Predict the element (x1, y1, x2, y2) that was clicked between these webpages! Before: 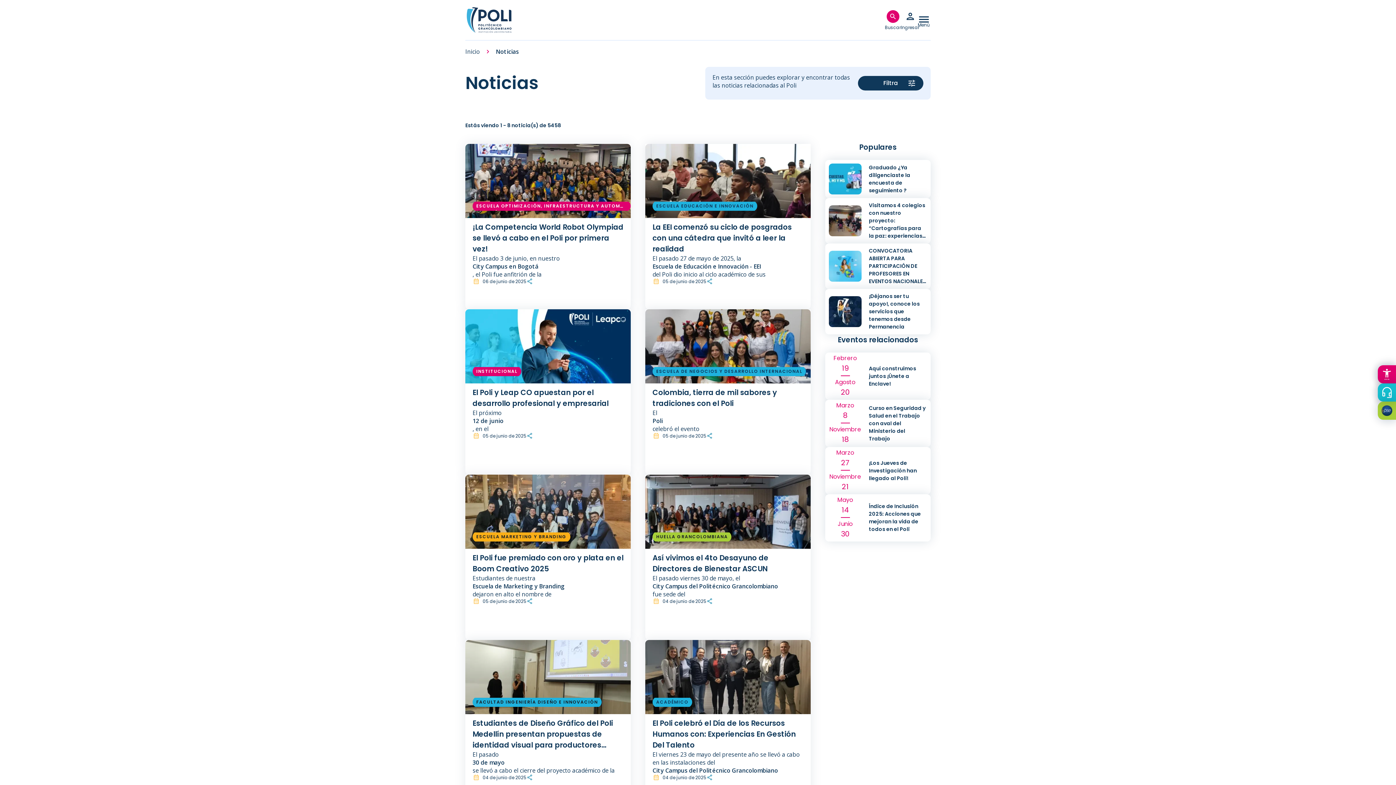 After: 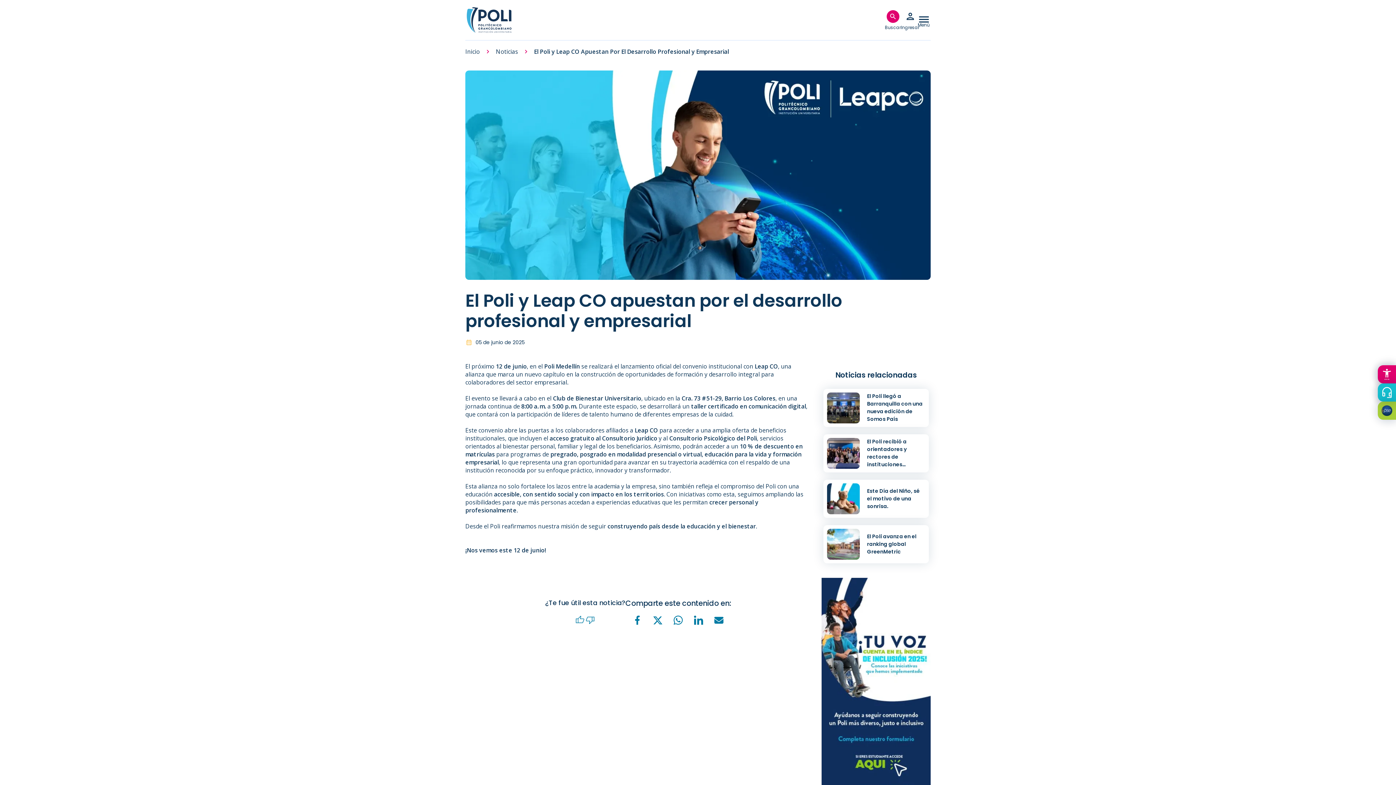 Action: label: El Poli y Leap CO apuestan por el desarrollo profesional y empresarial bbox: (472, 387, 623, 409)